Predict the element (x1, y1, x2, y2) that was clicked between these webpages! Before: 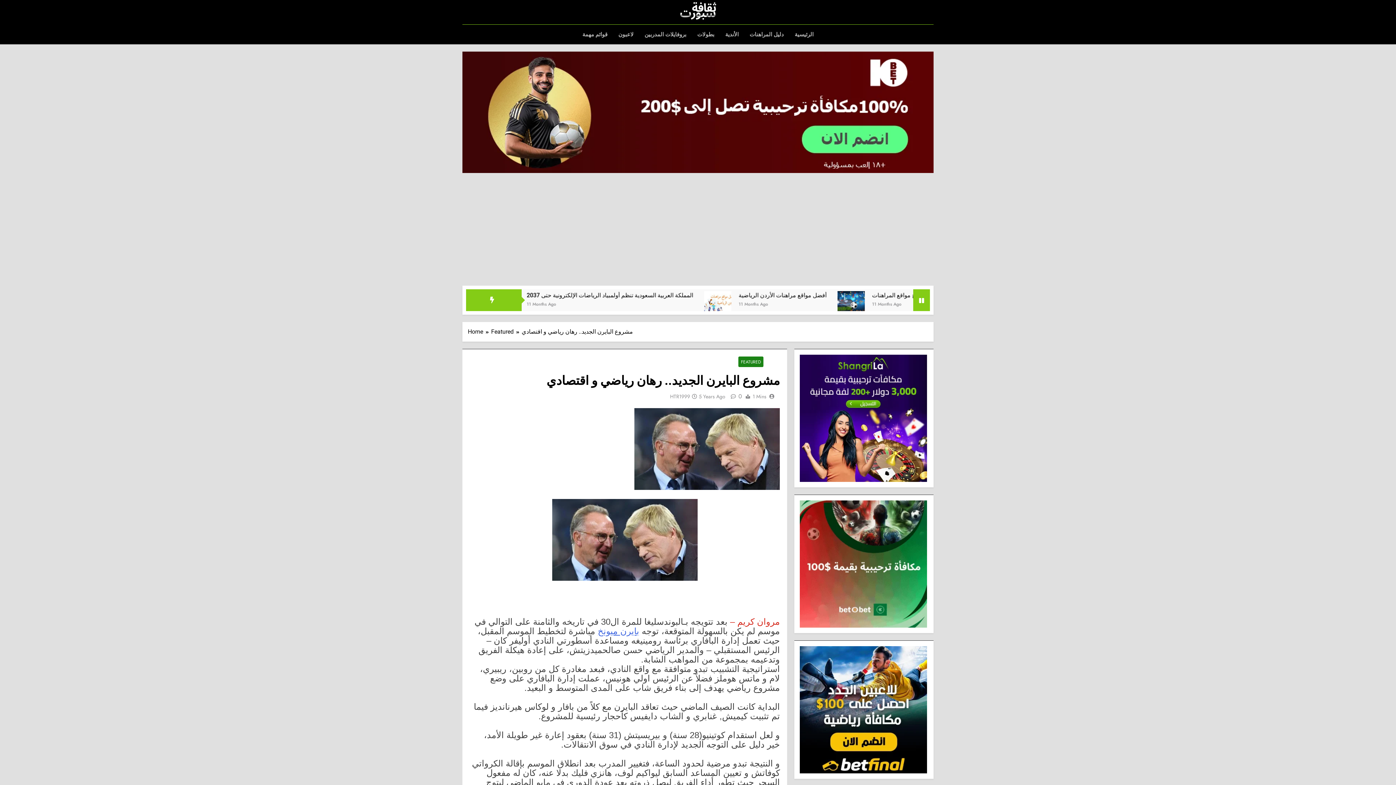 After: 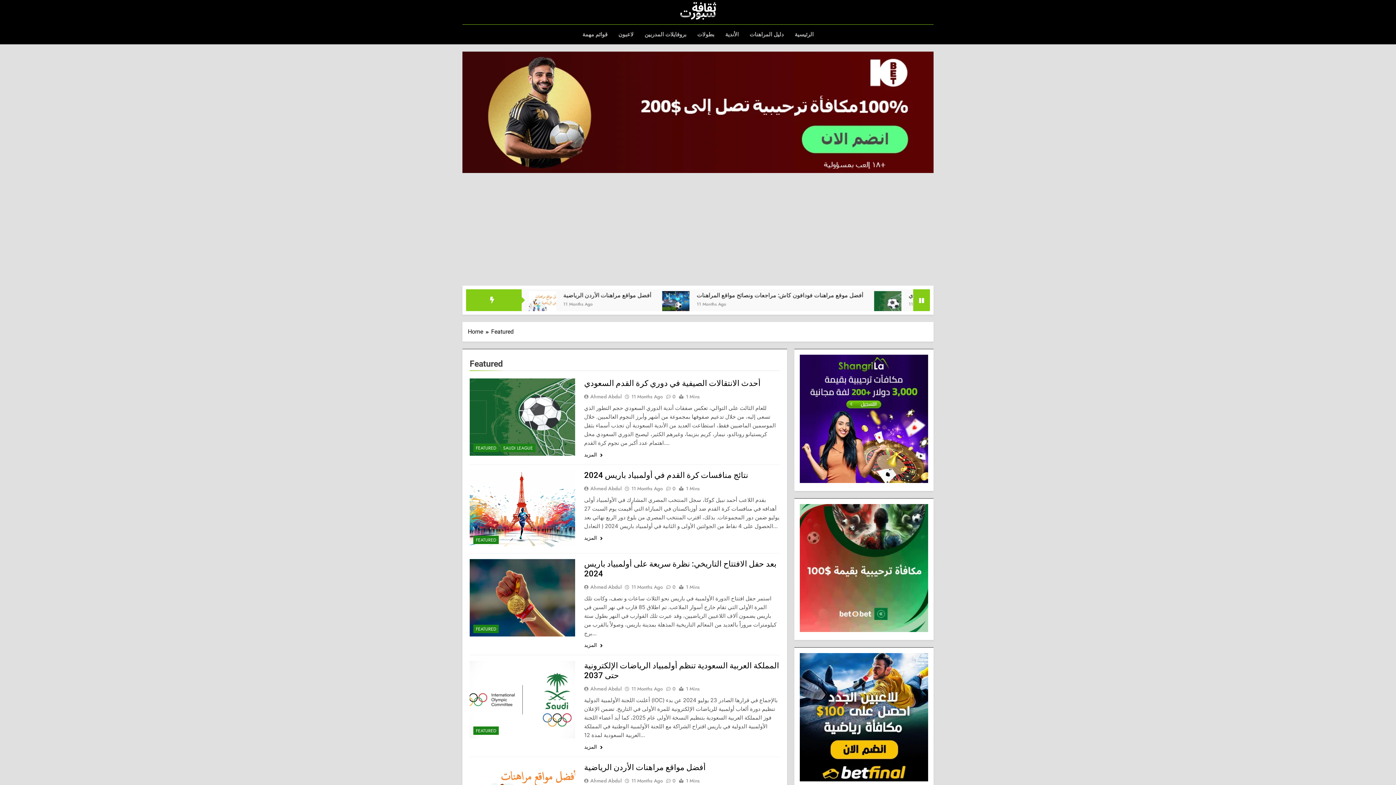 Action: label: Featured bbox: (491, 327, 521, 336)